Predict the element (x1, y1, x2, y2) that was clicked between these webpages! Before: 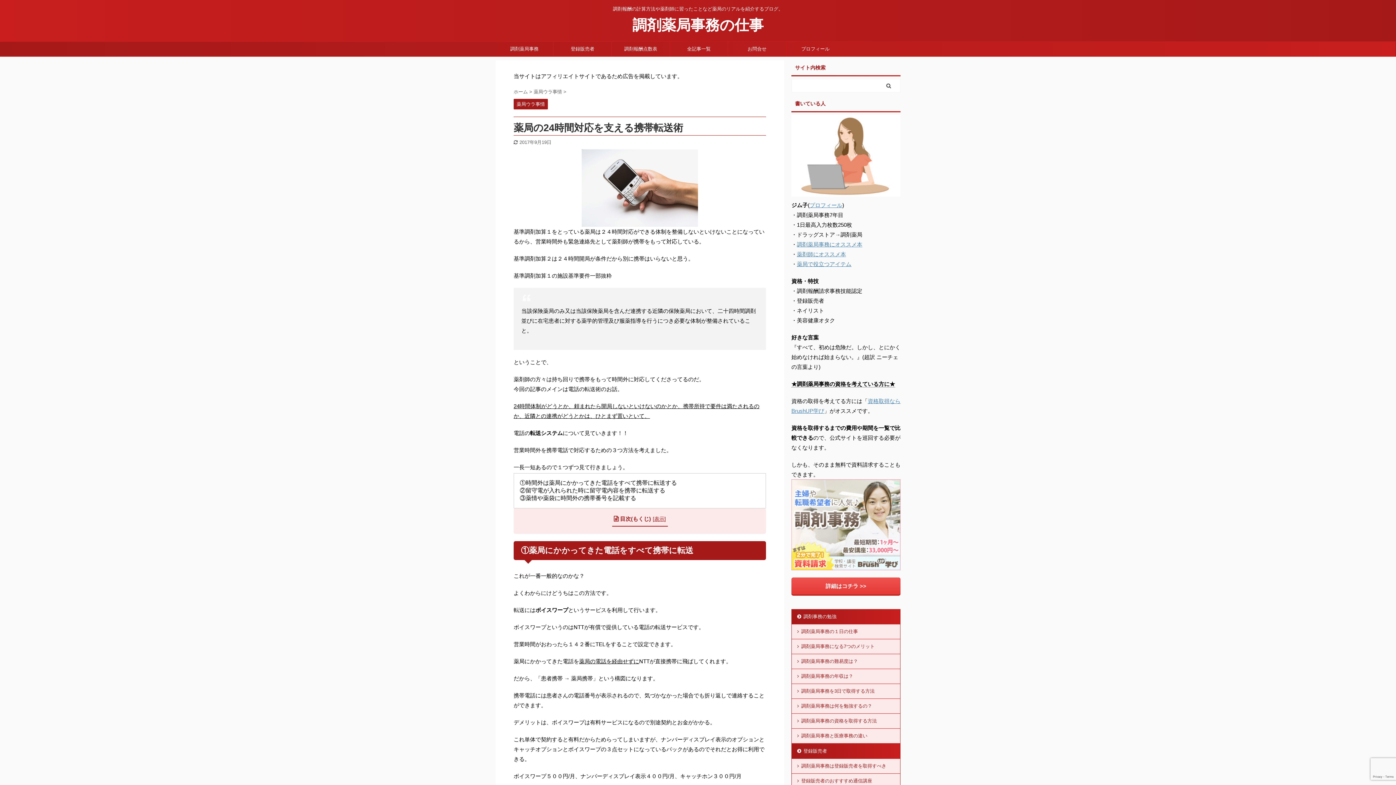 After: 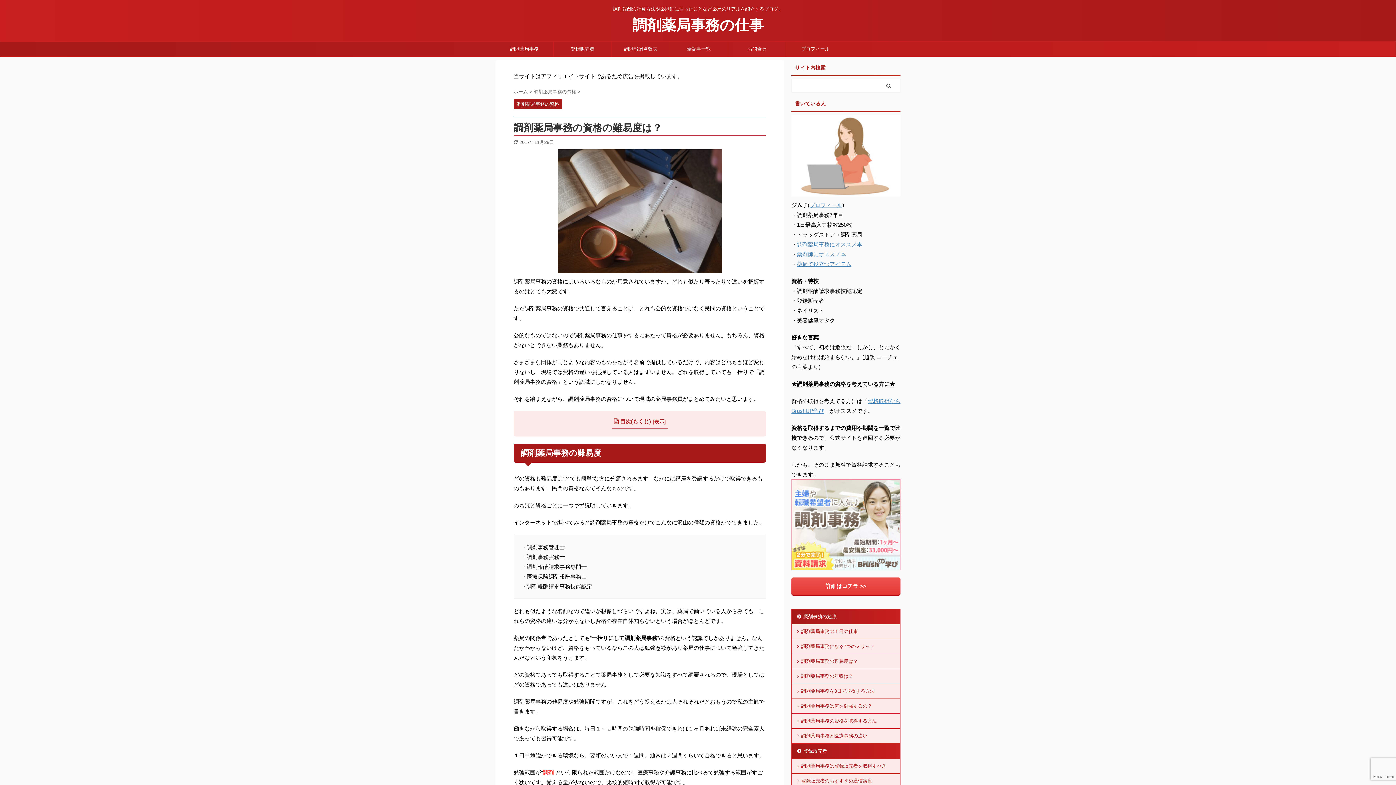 Action: bbox: (792, 654, 900, 669) label: 調剤薬局事務の難易度は？